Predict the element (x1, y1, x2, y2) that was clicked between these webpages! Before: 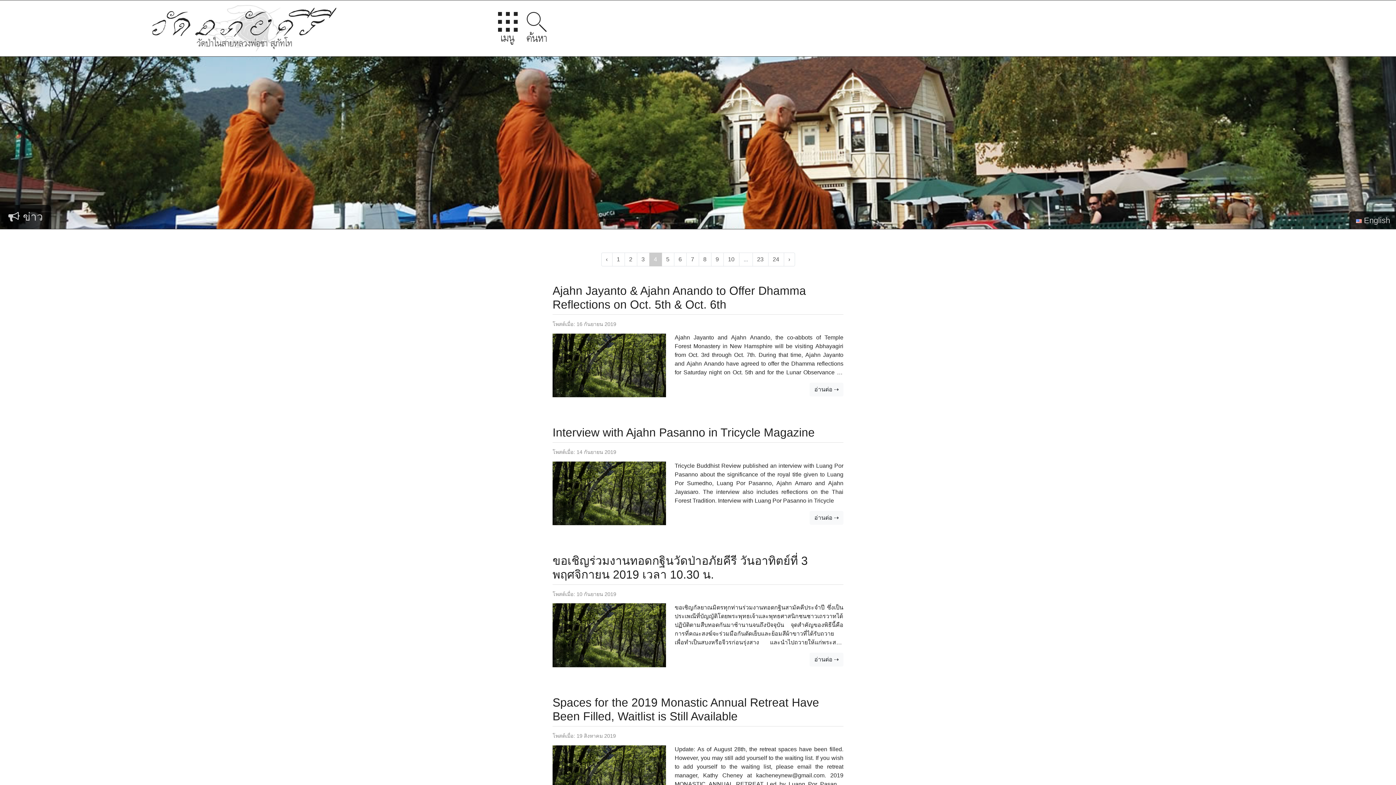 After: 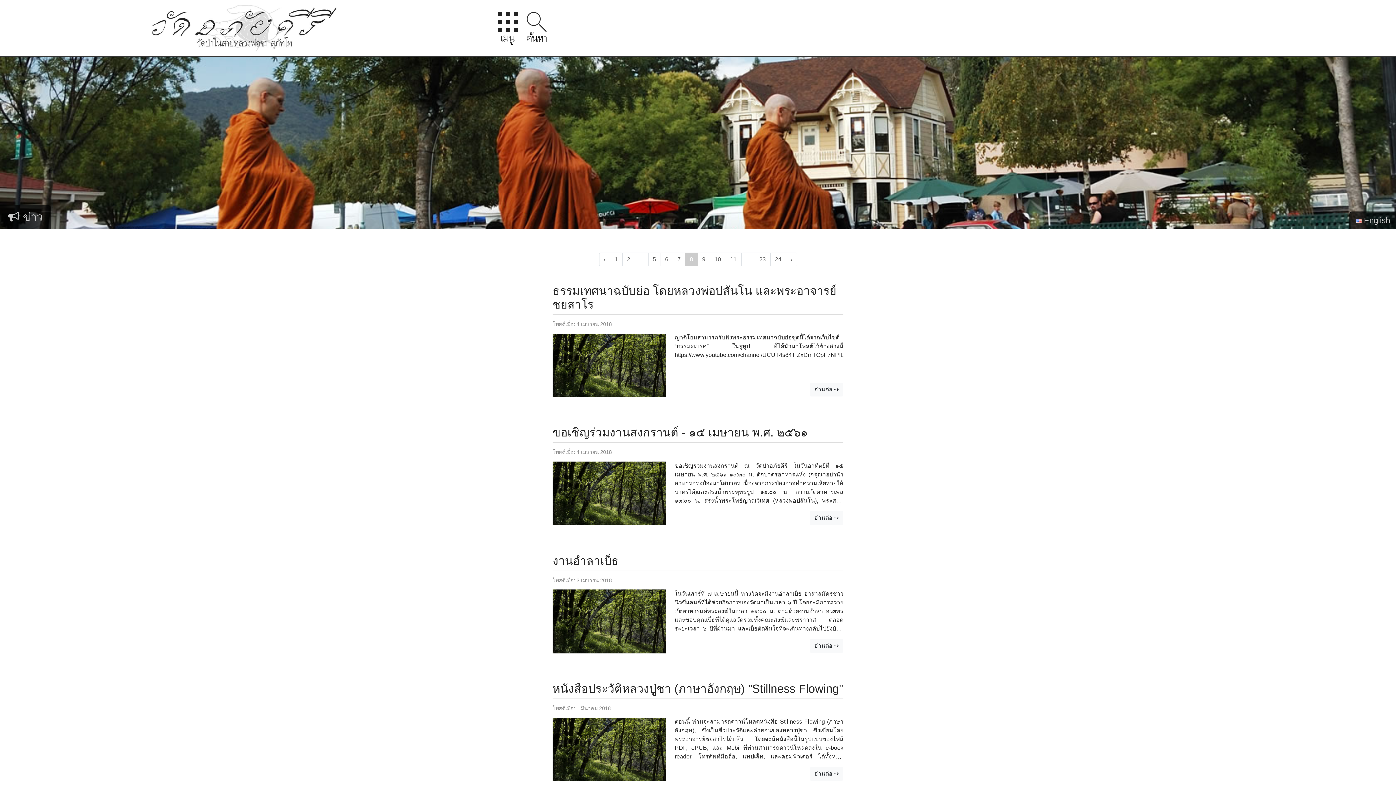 Action: bbox: (698, 252, 711, 266) label: 8